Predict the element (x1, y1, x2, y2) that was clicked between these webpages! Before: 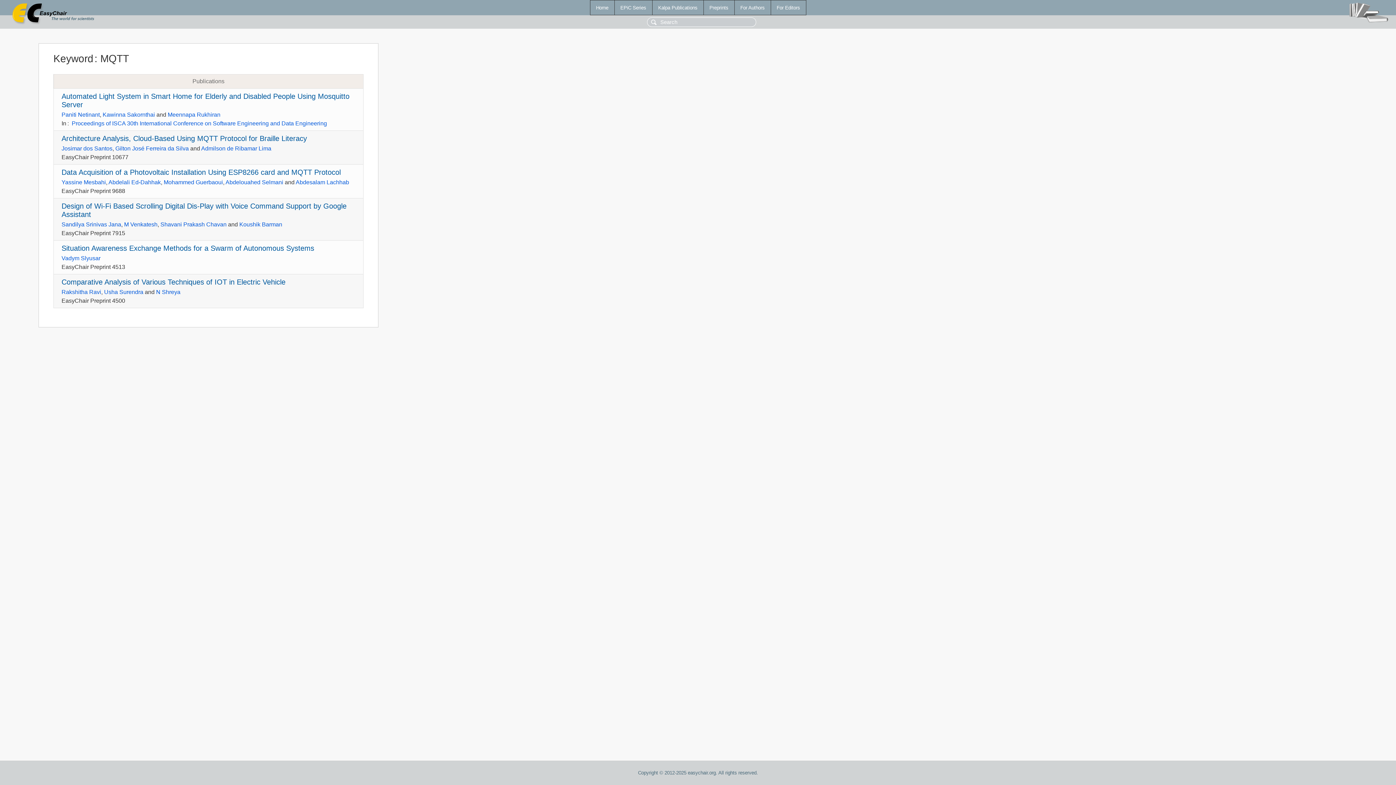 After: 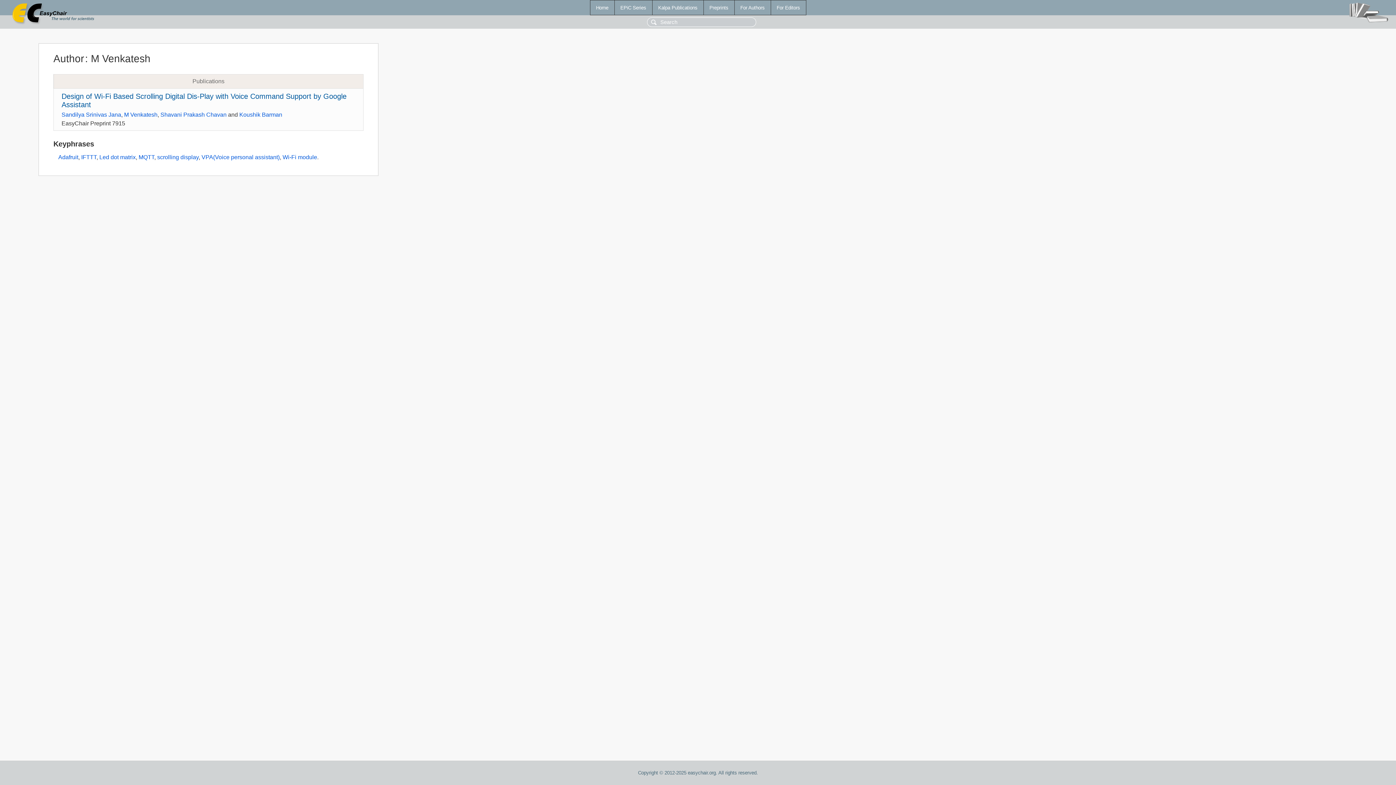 Action: bbox: (124, 221, 157, 227) label: M Venkatesh